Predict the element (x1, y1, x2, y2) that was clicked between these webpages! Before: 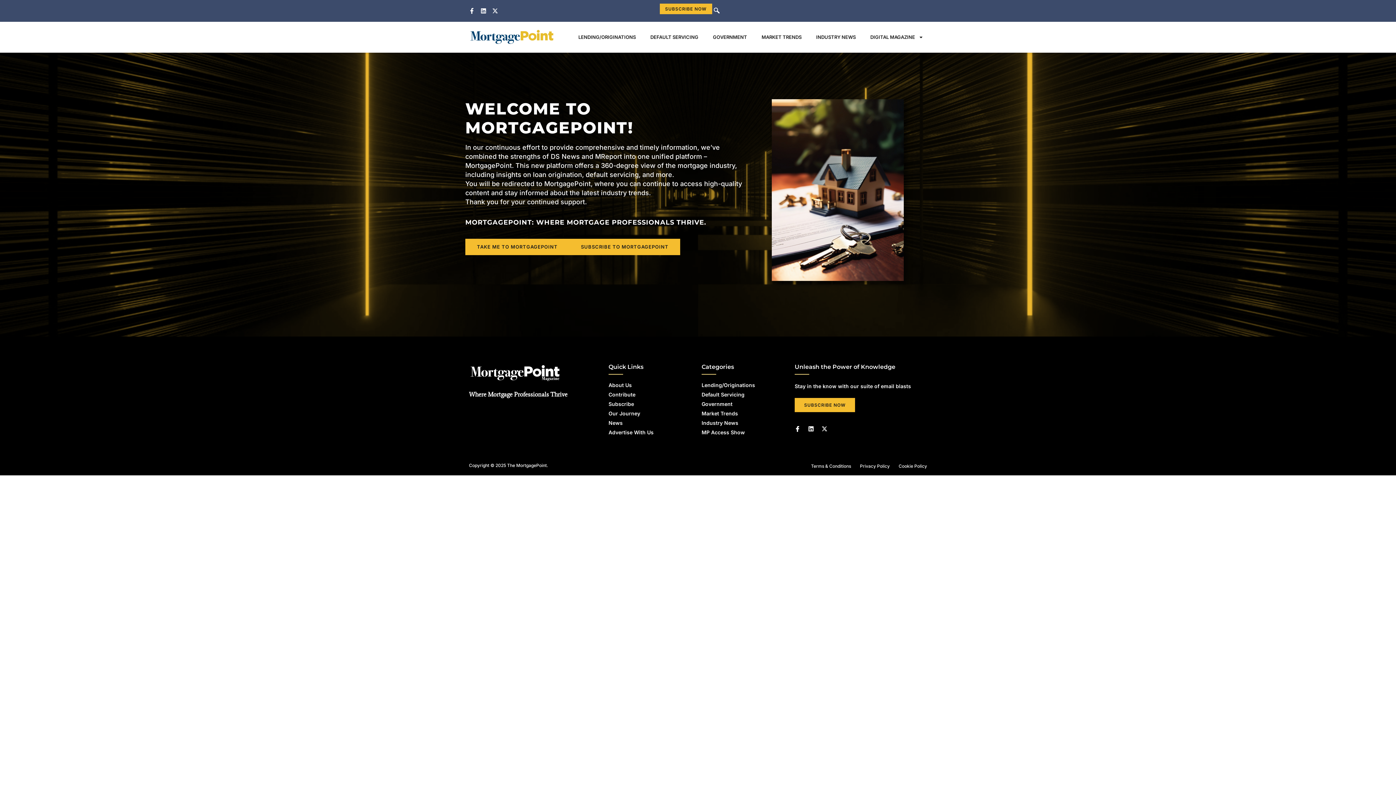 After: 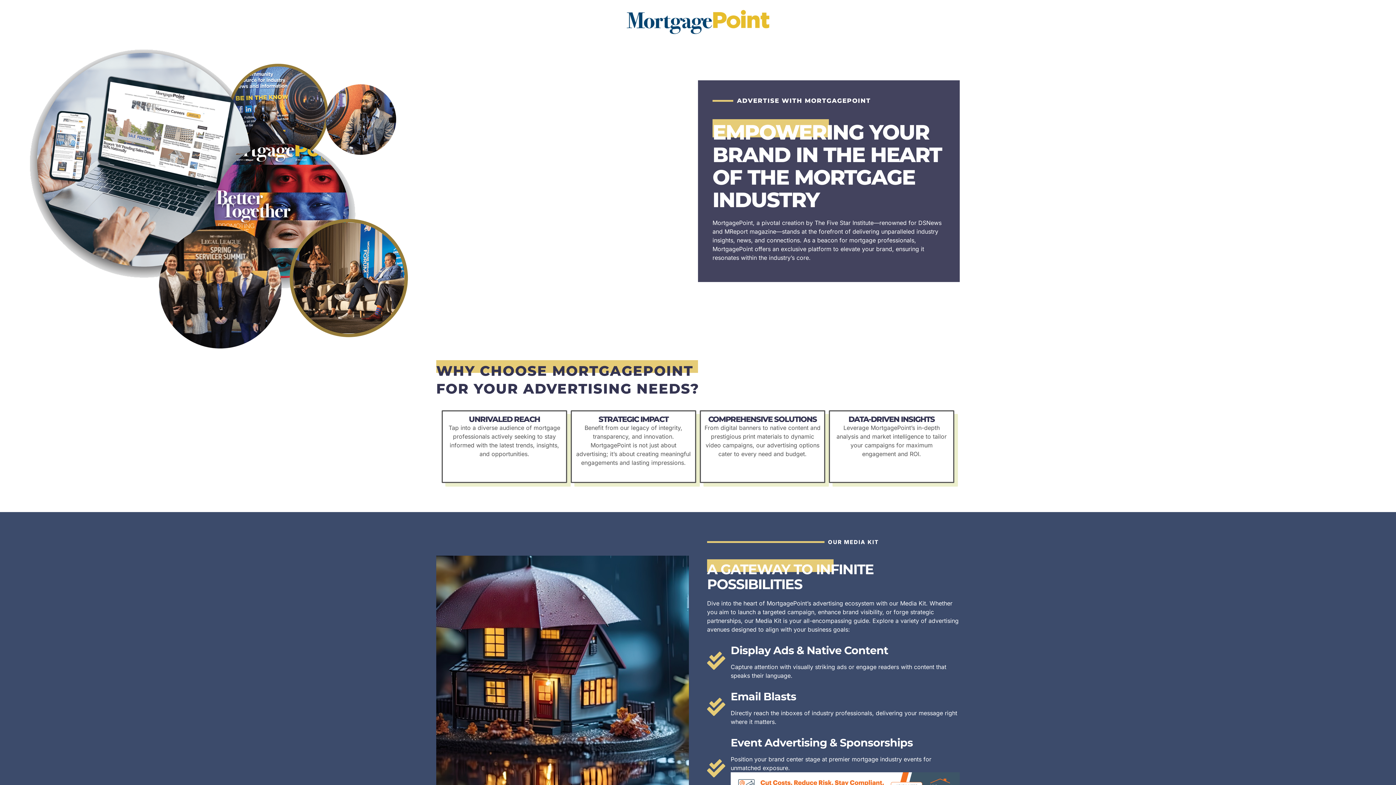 Action: bbox: (608, 429, 682, 436) label: Advertise With Us